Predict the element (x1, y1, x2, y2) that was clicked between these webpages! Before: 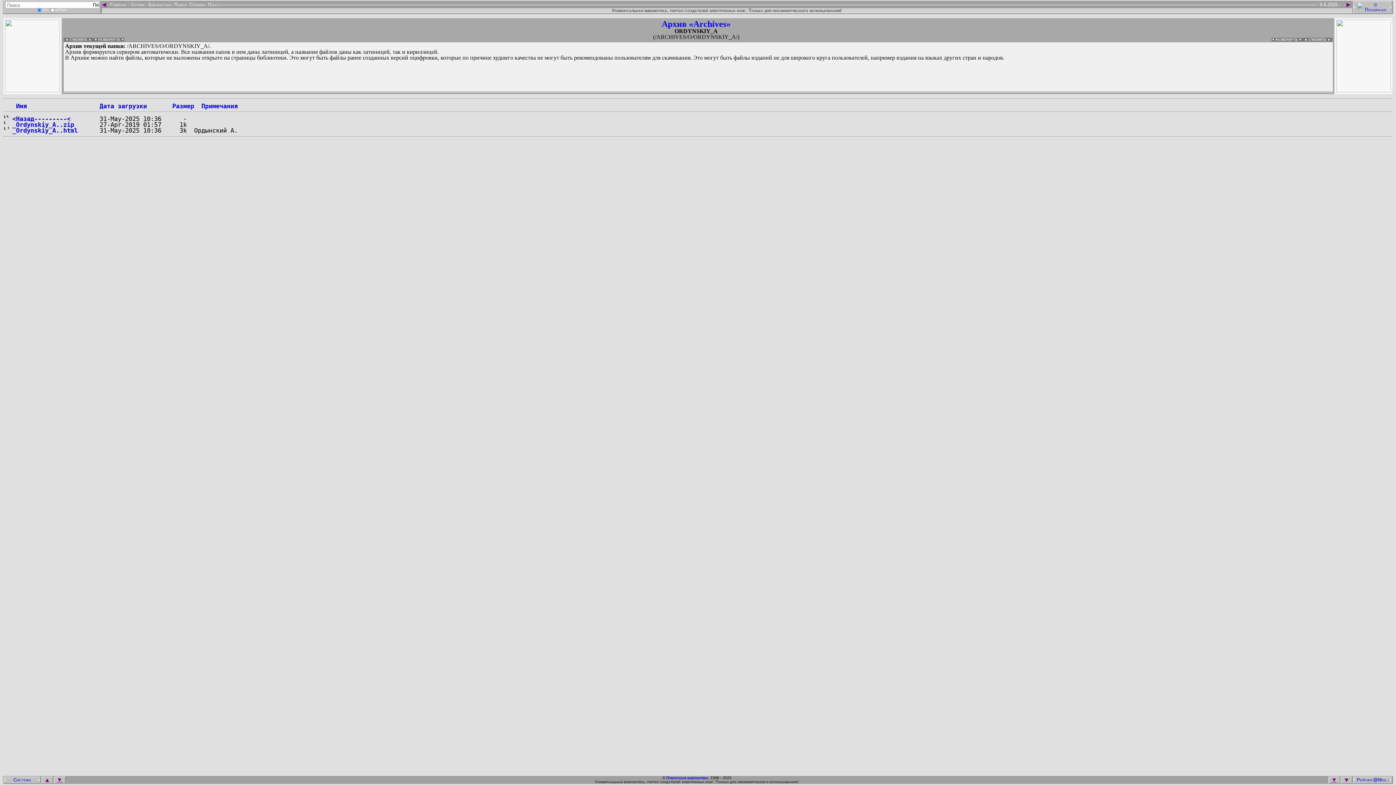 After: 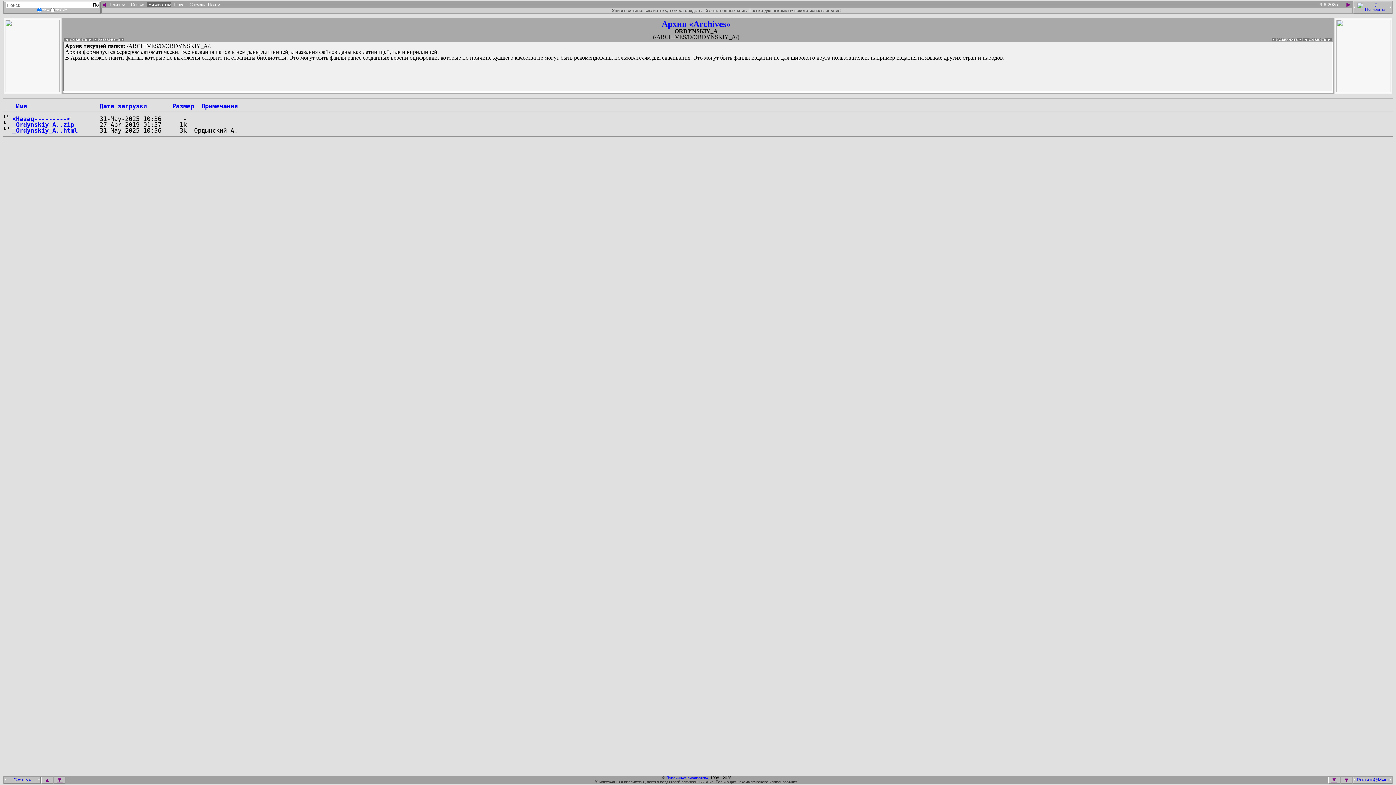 Action: label:  Библиотека bbox: (146, 2, 171, 6)